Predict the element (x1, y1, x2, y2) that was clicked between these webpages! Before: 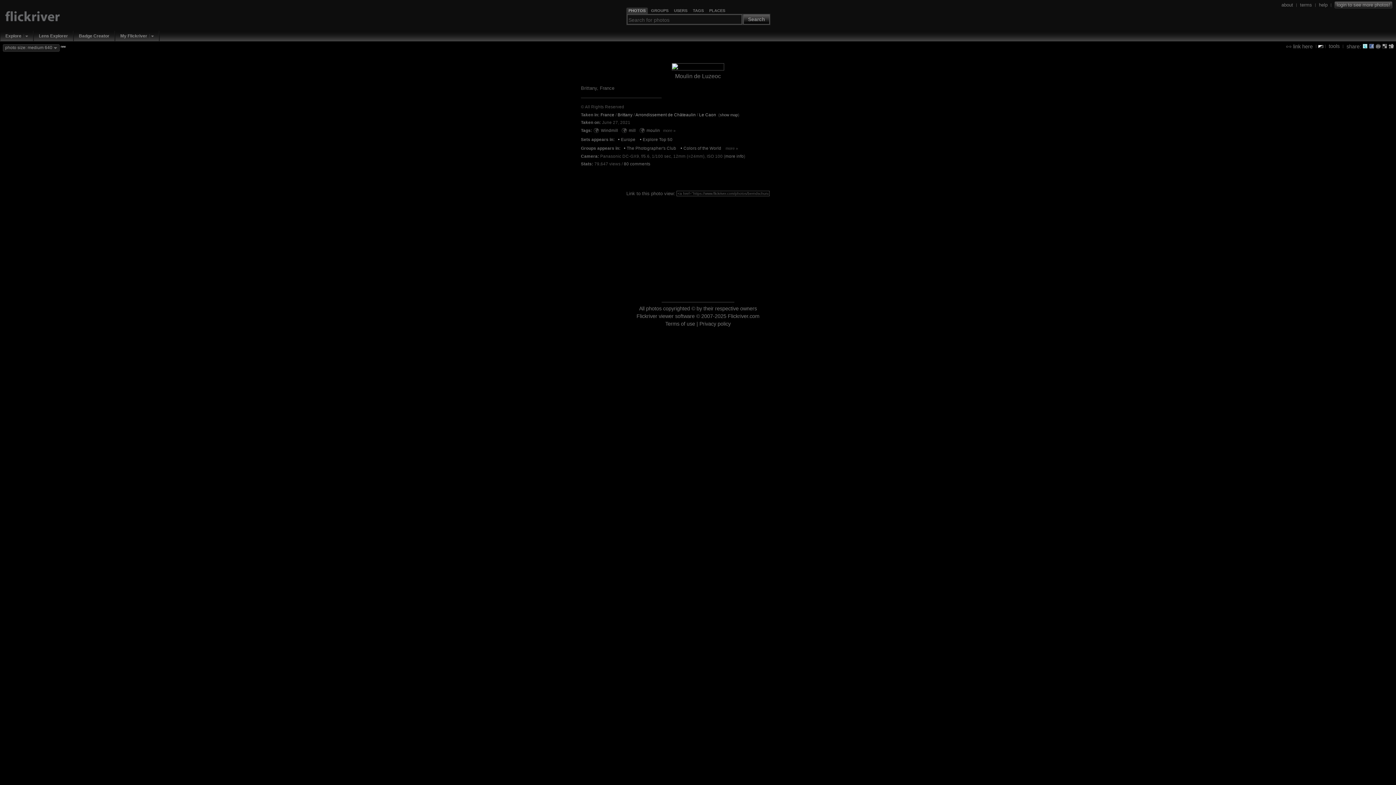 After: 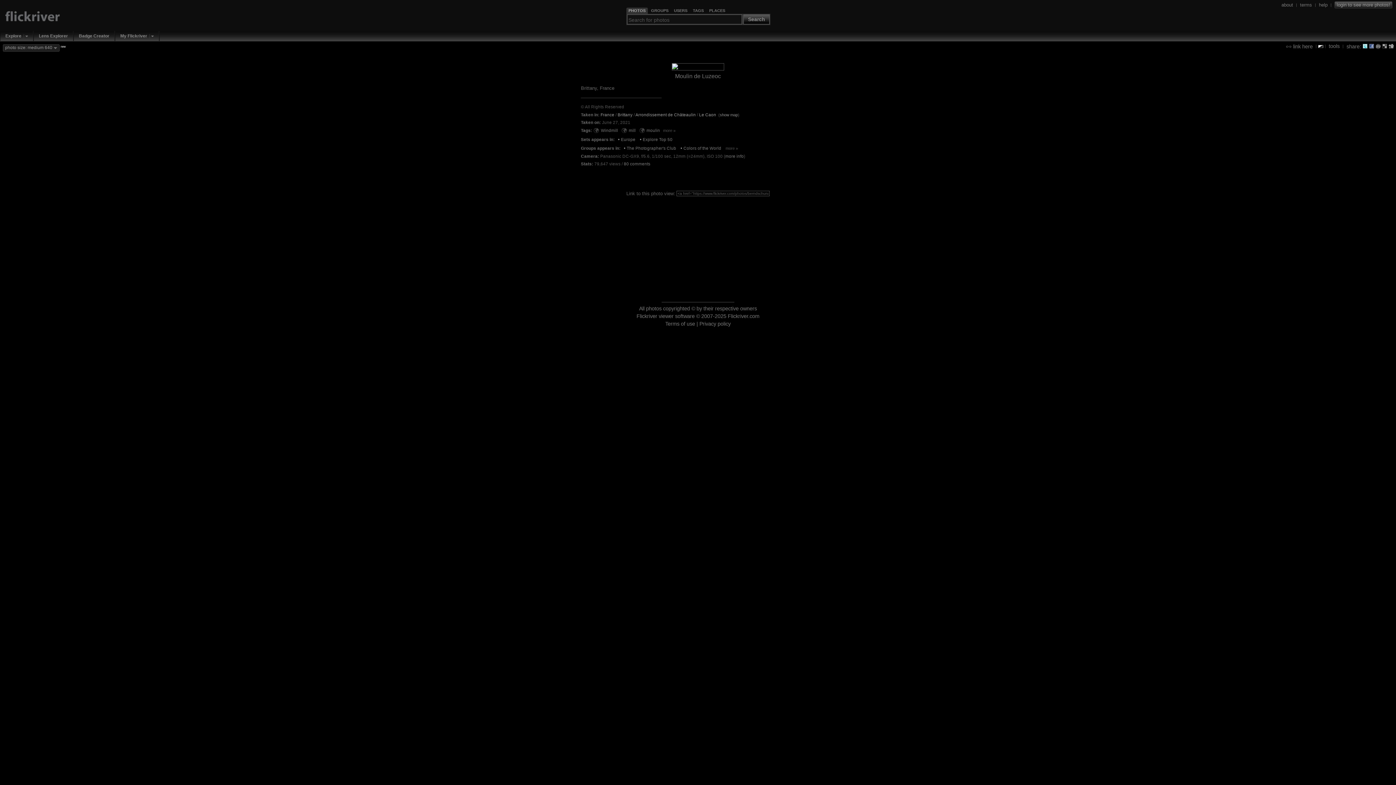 Action: bbox: (1369, 43, 1374, 48)